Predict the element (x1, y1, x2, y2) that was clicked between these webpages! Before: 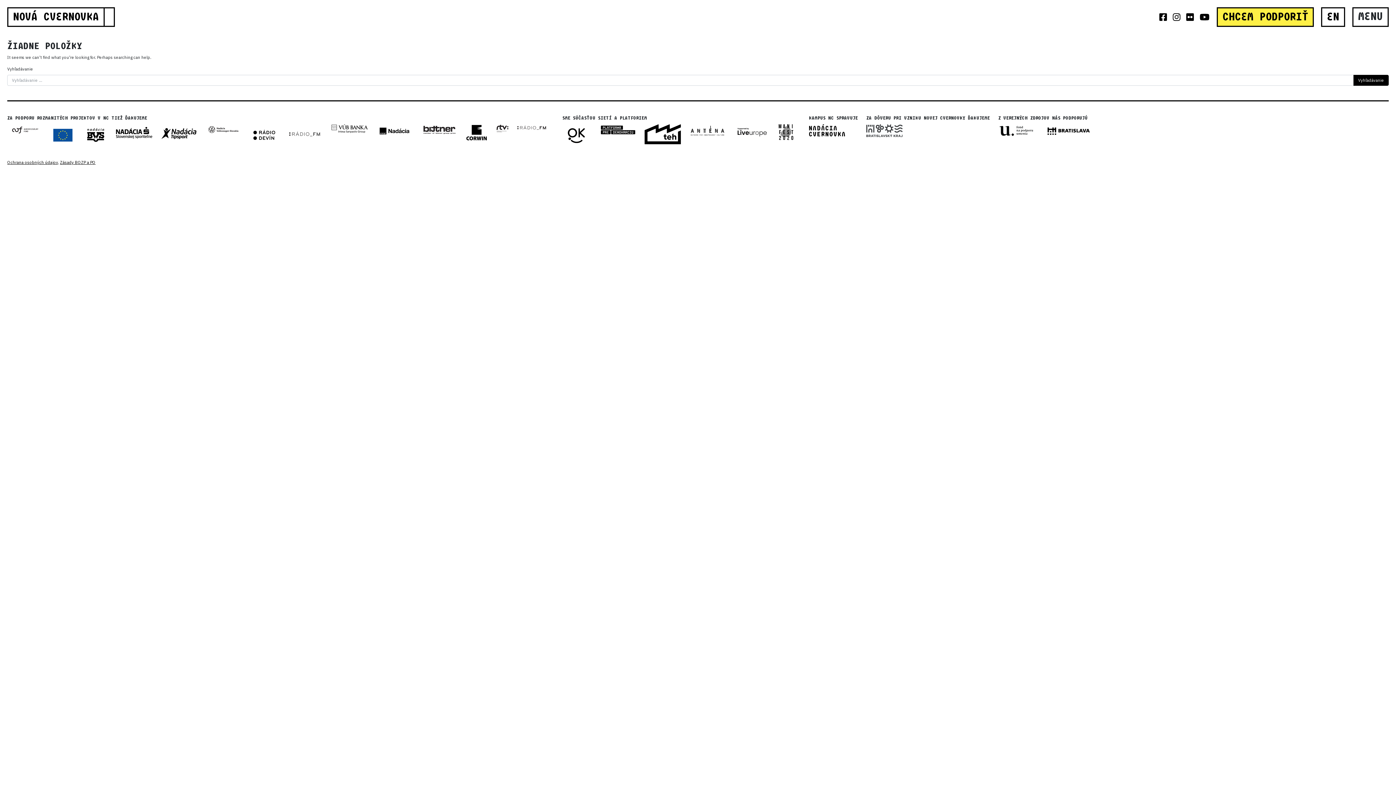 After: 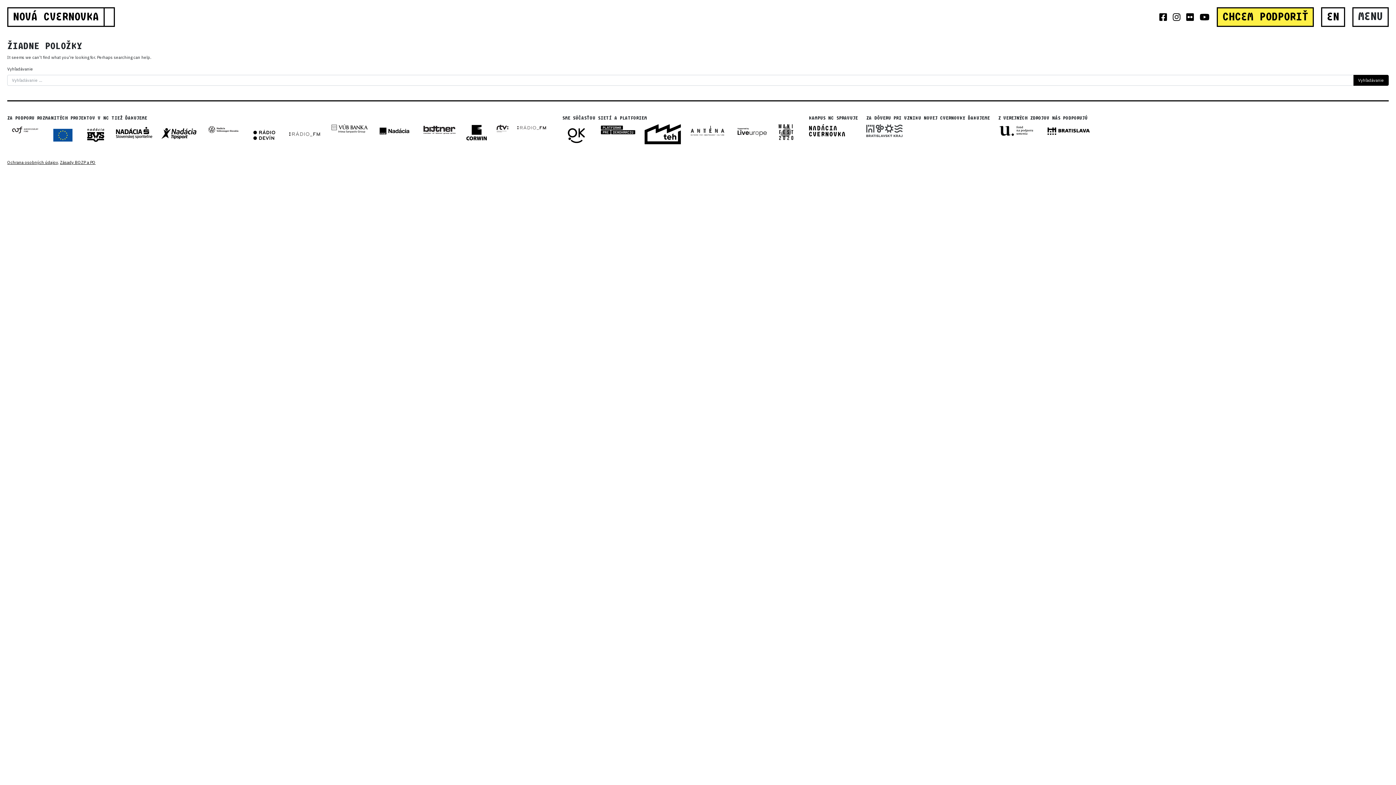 Action: bbox: (998, 124, 1034, 146)